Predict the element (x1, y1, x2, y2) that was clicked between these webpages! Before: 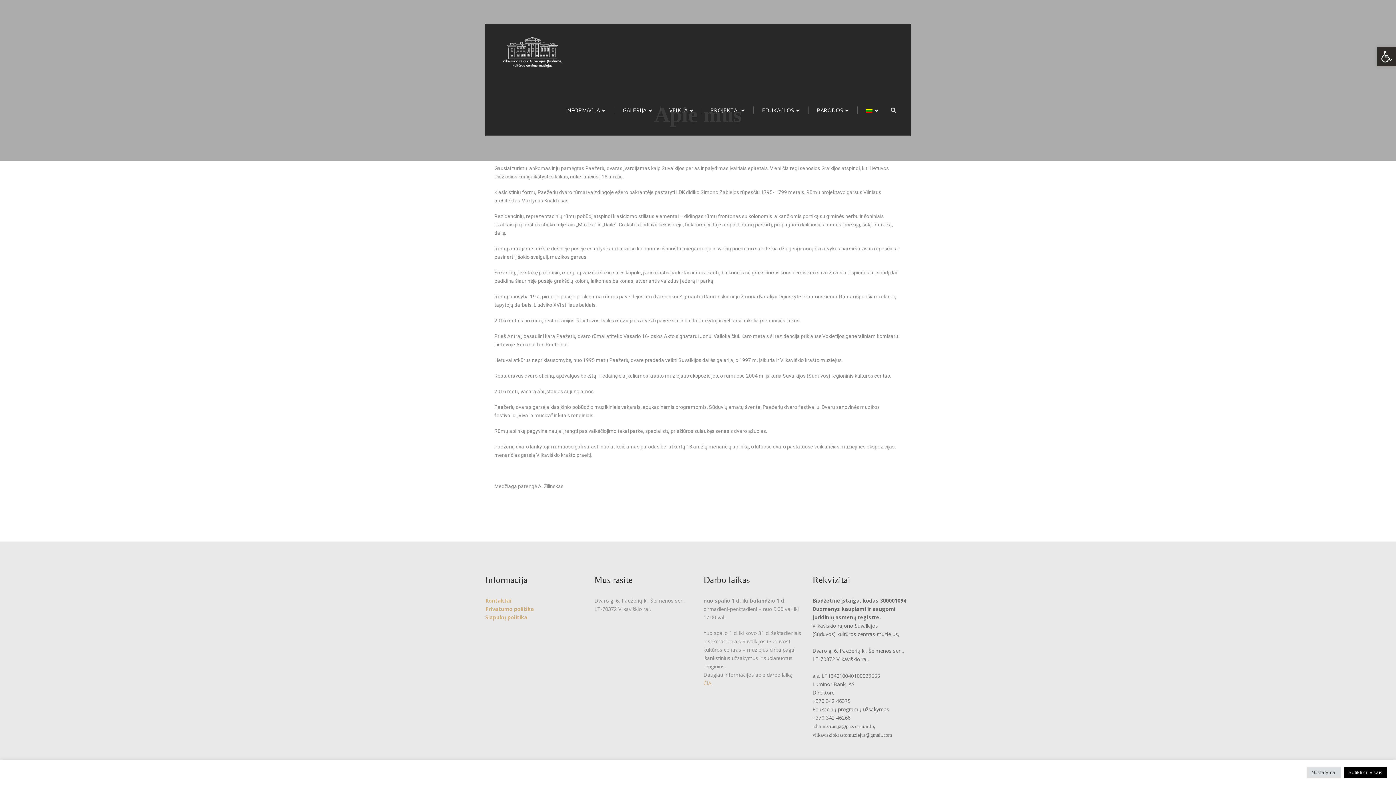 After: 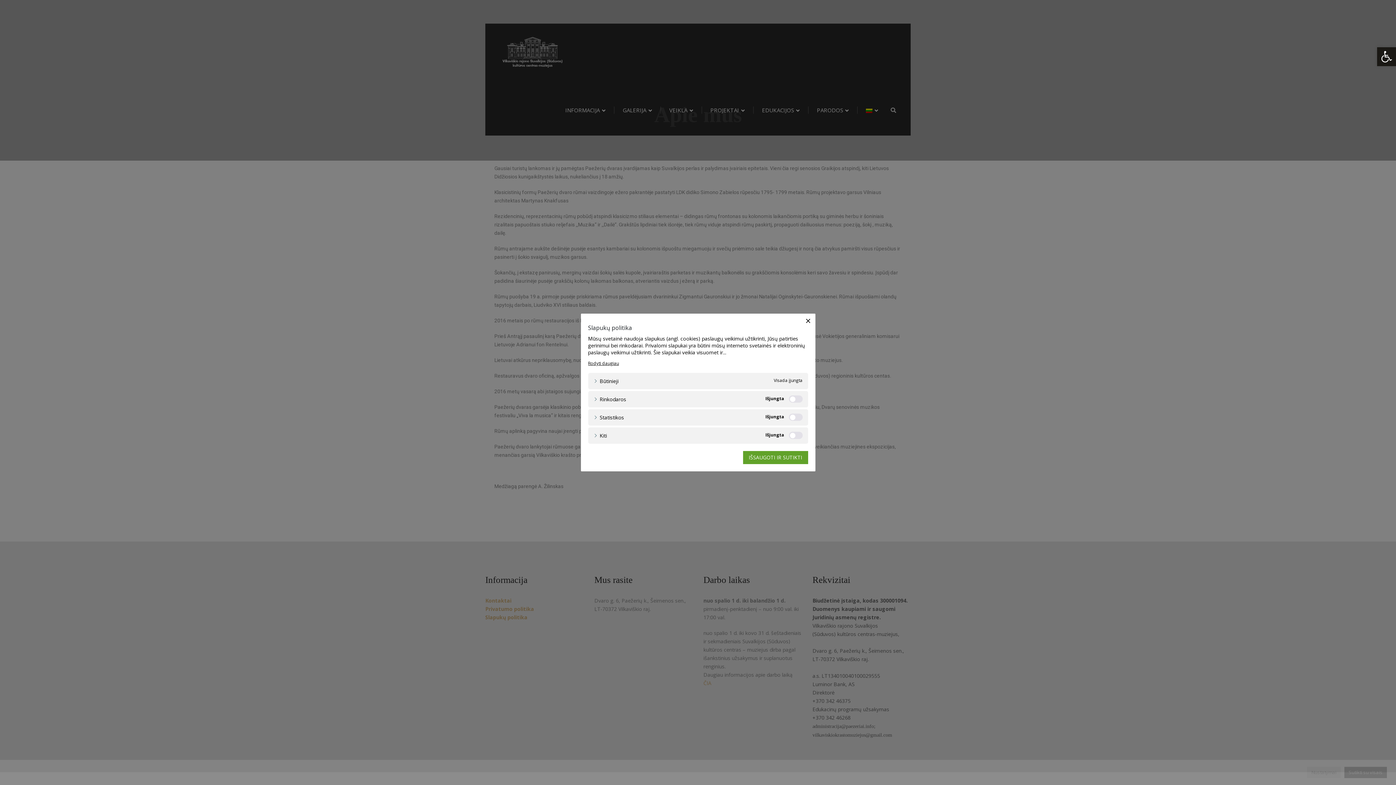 Action: label: Nustatymai bbox: (1307, 767, 1341, 778)